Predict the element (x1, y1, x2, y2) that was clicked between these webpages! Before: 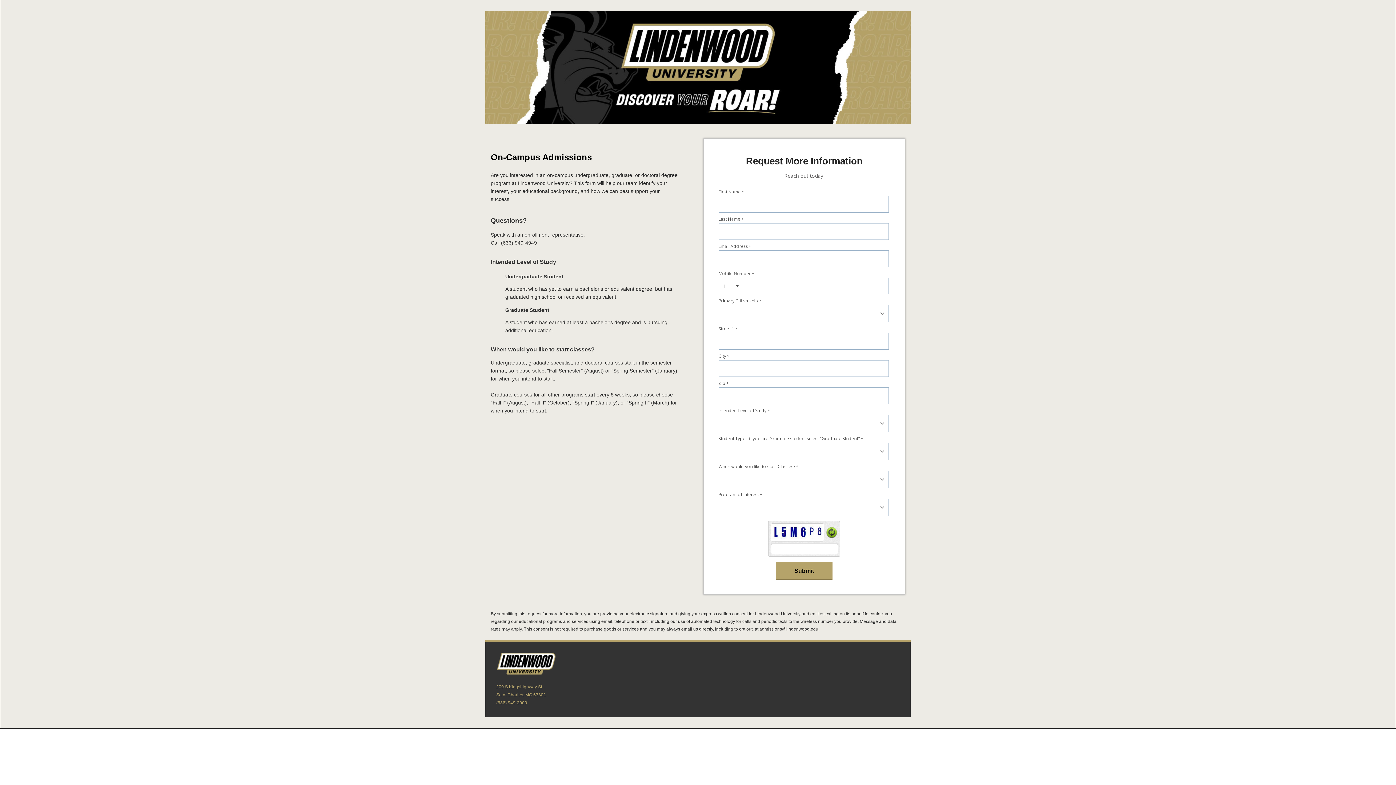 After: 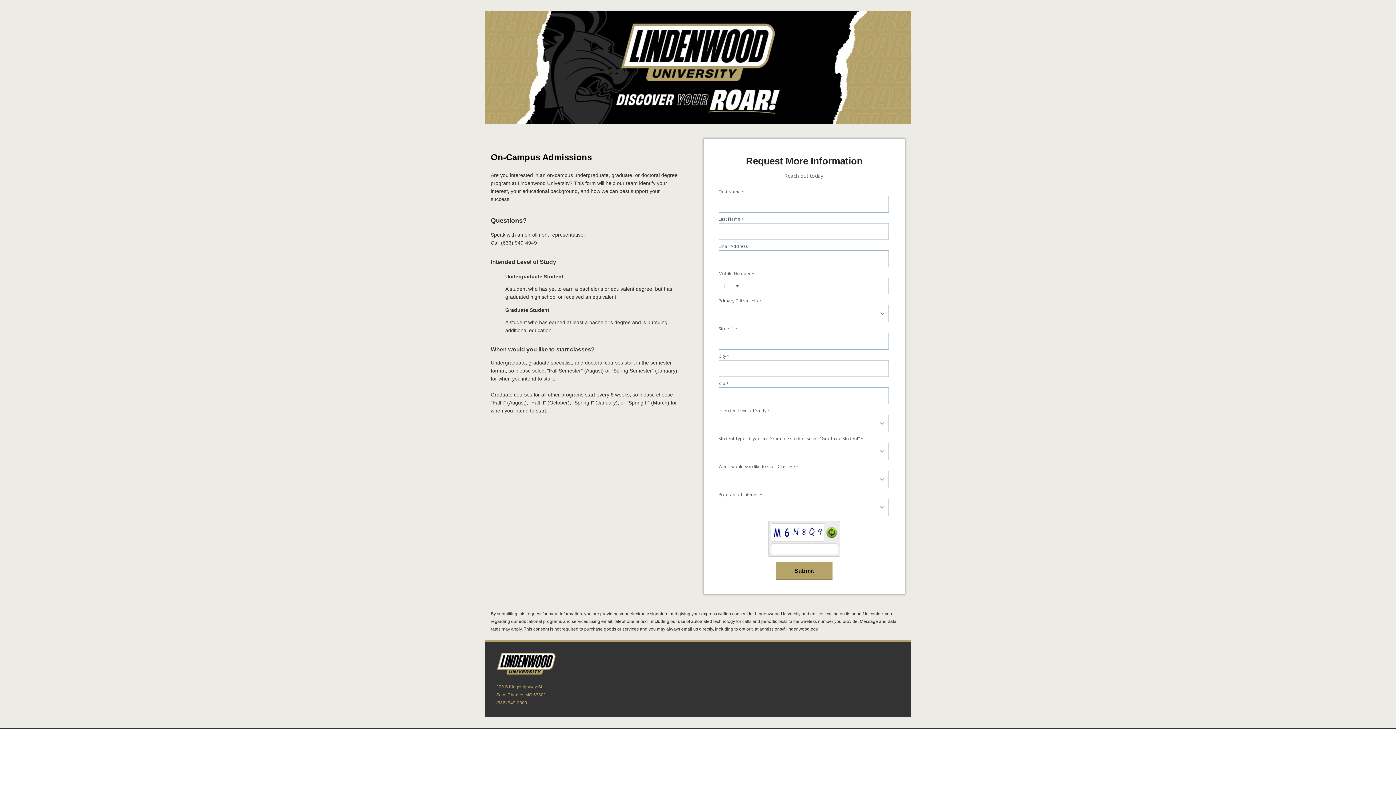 Action: bbox: (826, 526, 837, 538)